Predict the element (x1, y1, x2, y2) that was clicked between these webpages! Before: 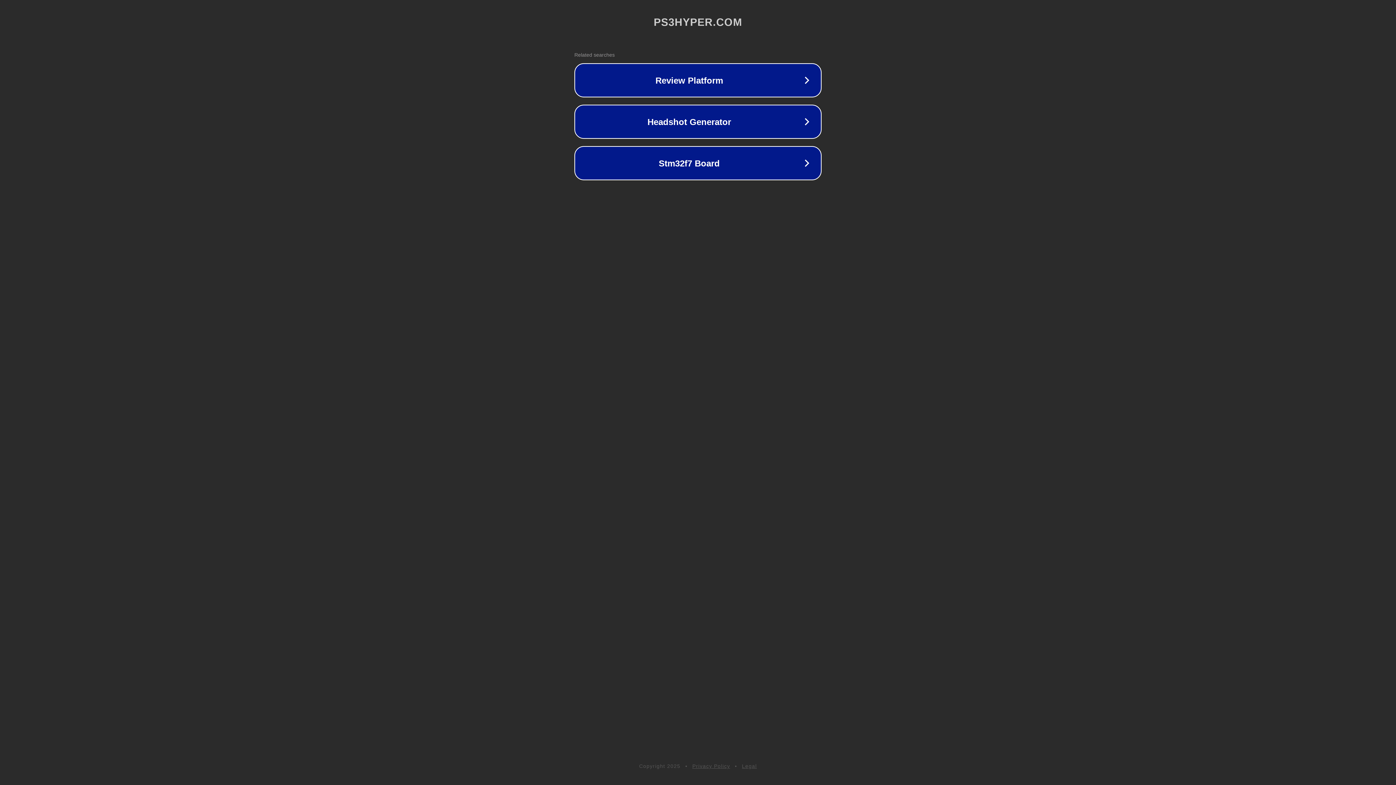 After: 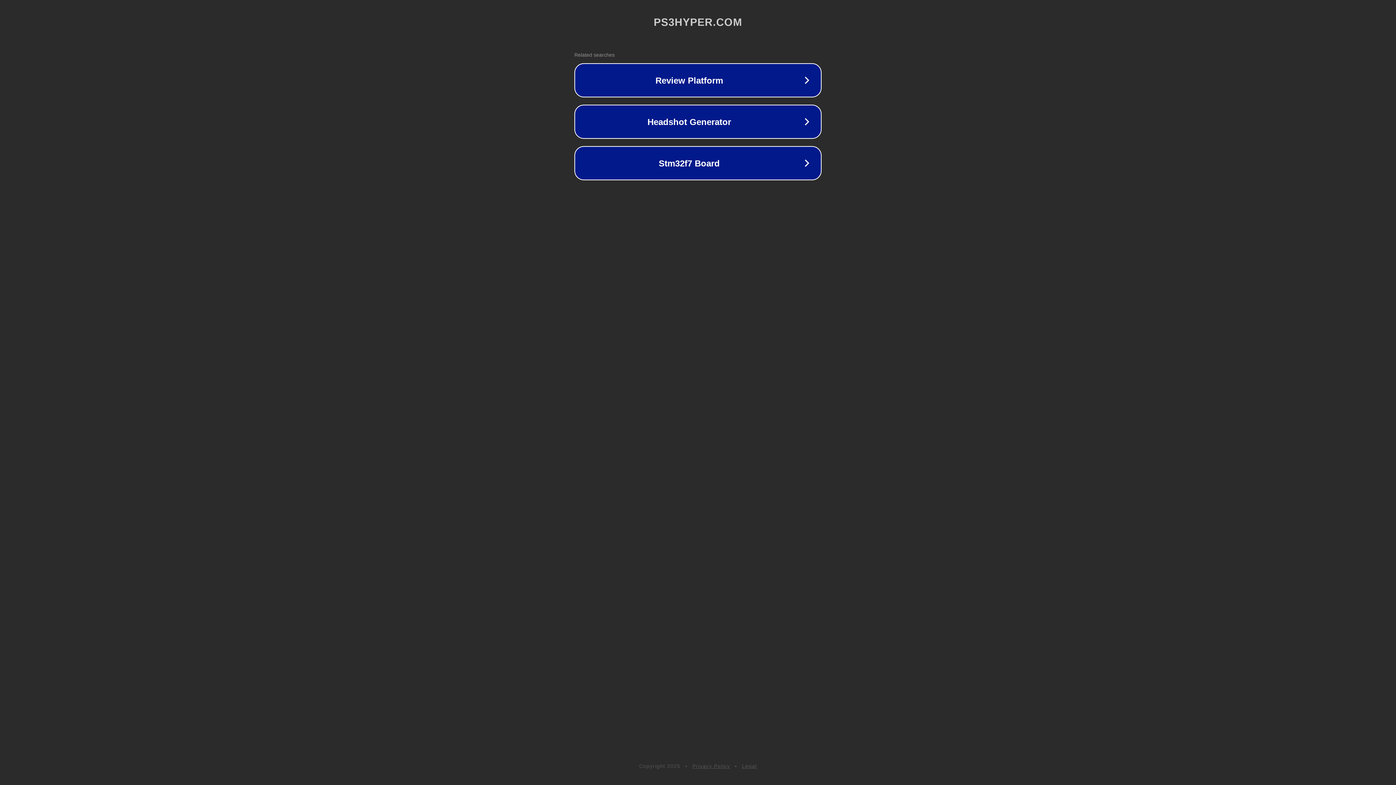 Action: label: Privacy Policy bbox: (692, 763, 730, 769)